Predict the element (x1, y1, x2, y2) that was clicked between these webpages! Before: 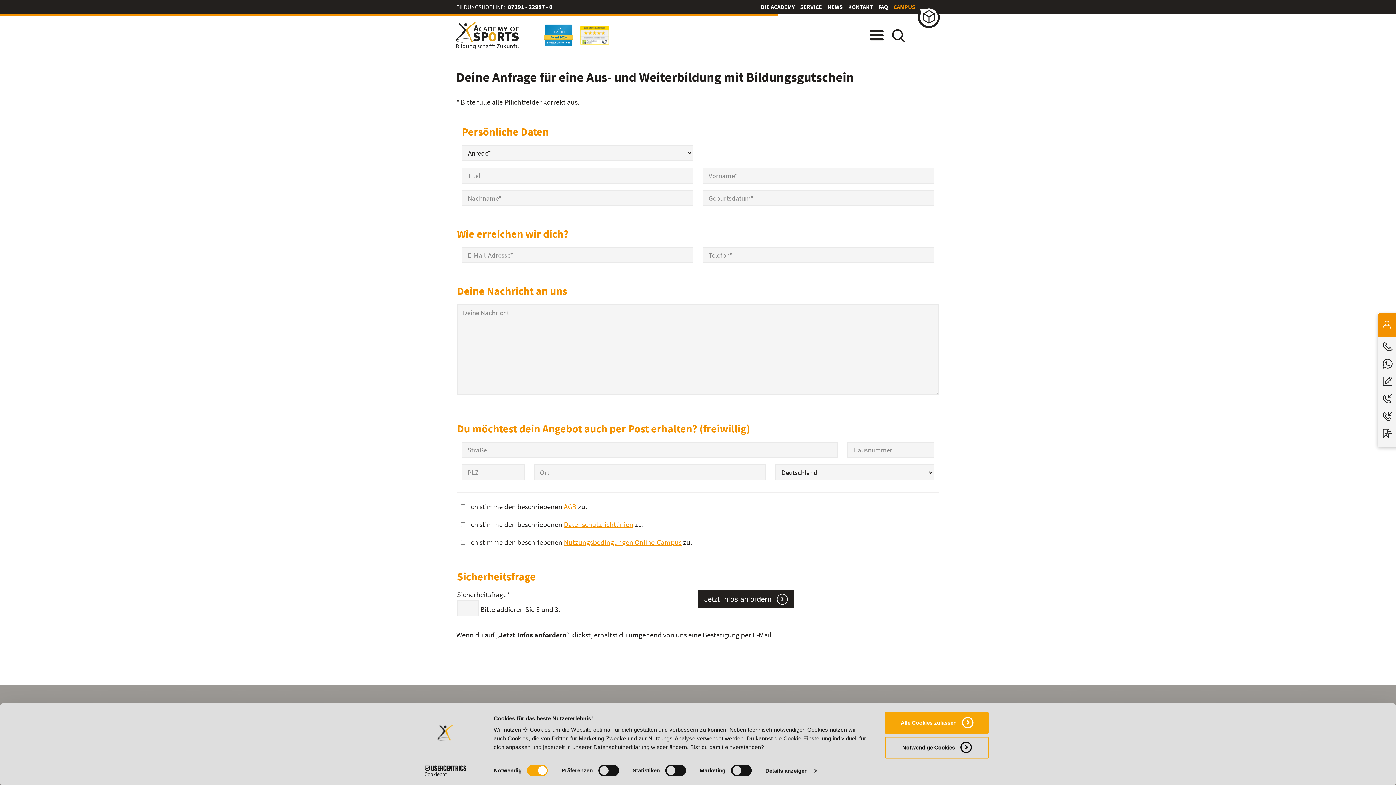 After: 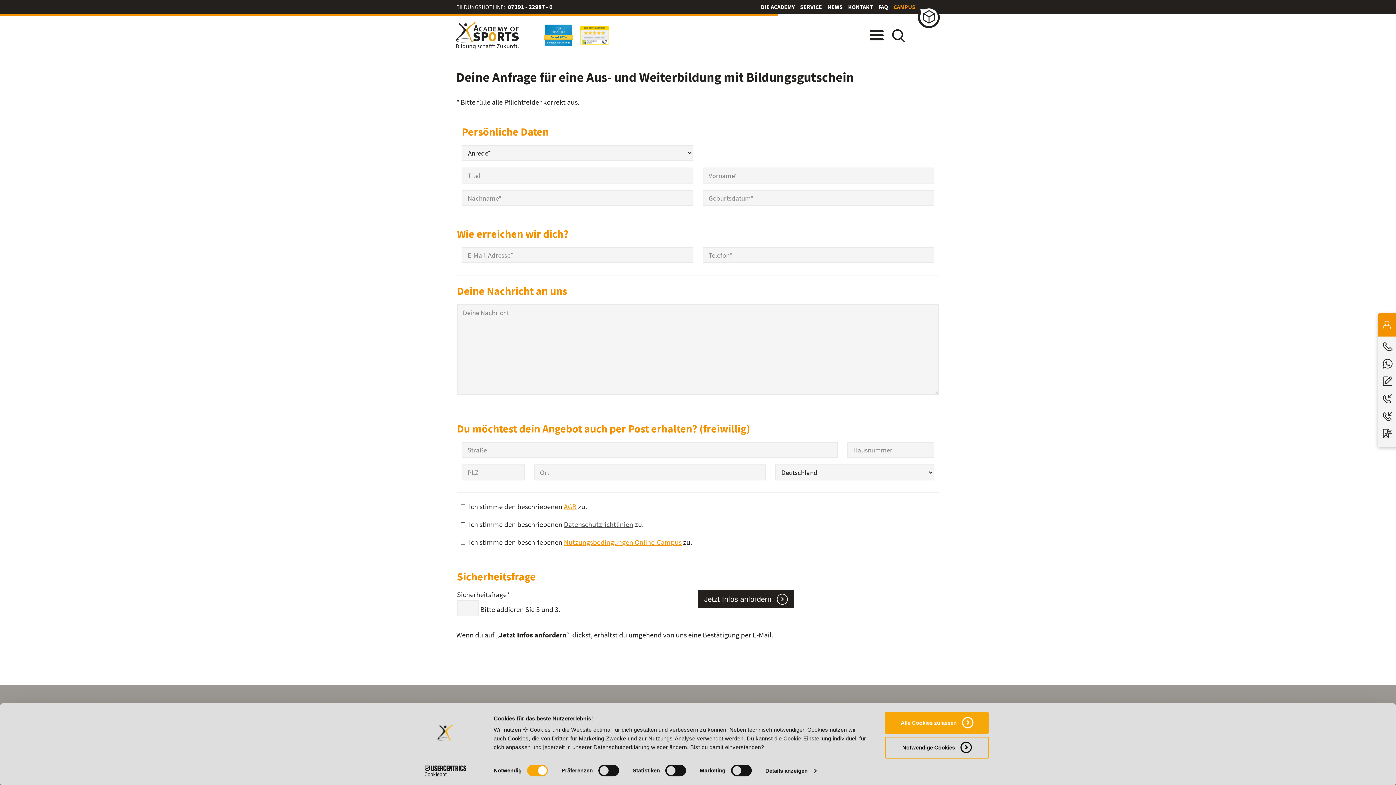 Action: label: Datenschutzrichtlinien bbox: (564, 520, 633, 529)